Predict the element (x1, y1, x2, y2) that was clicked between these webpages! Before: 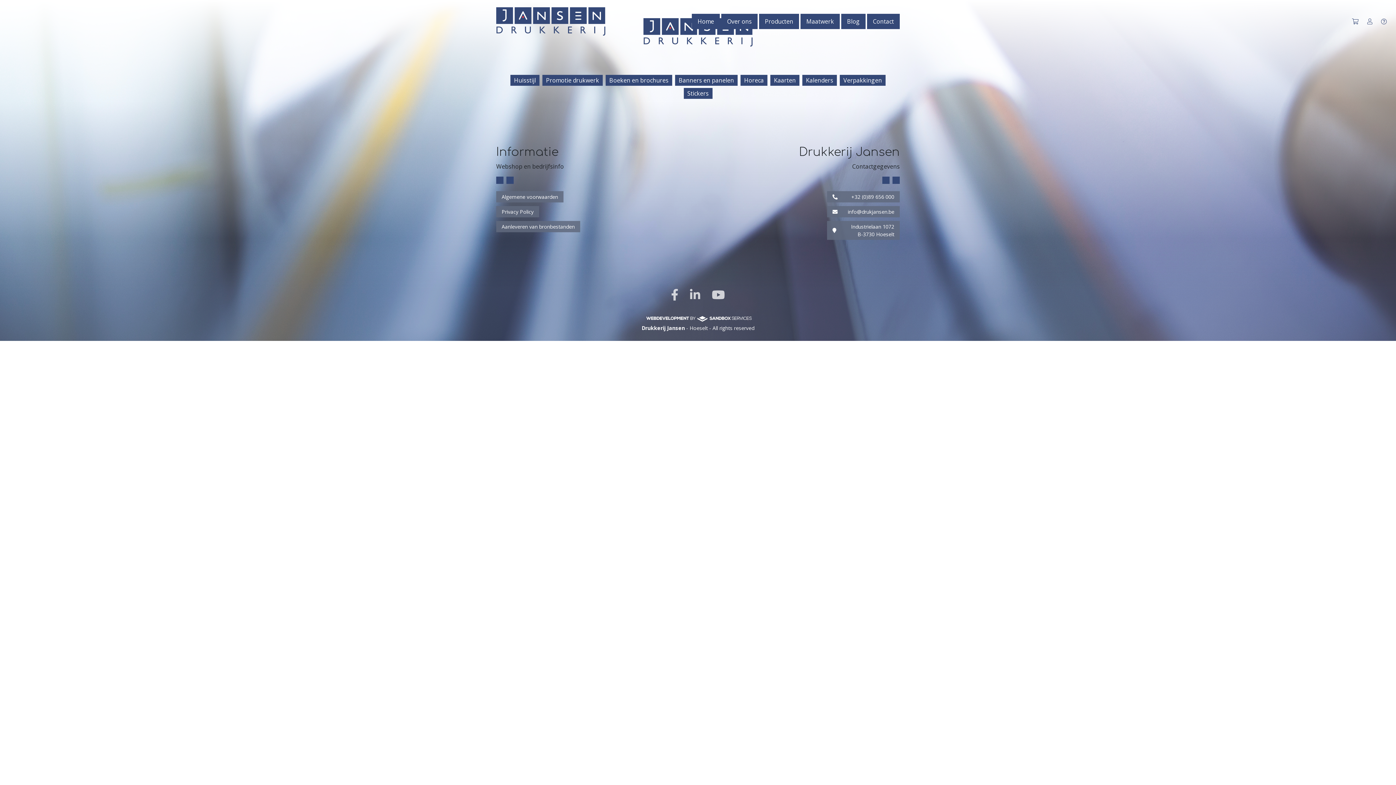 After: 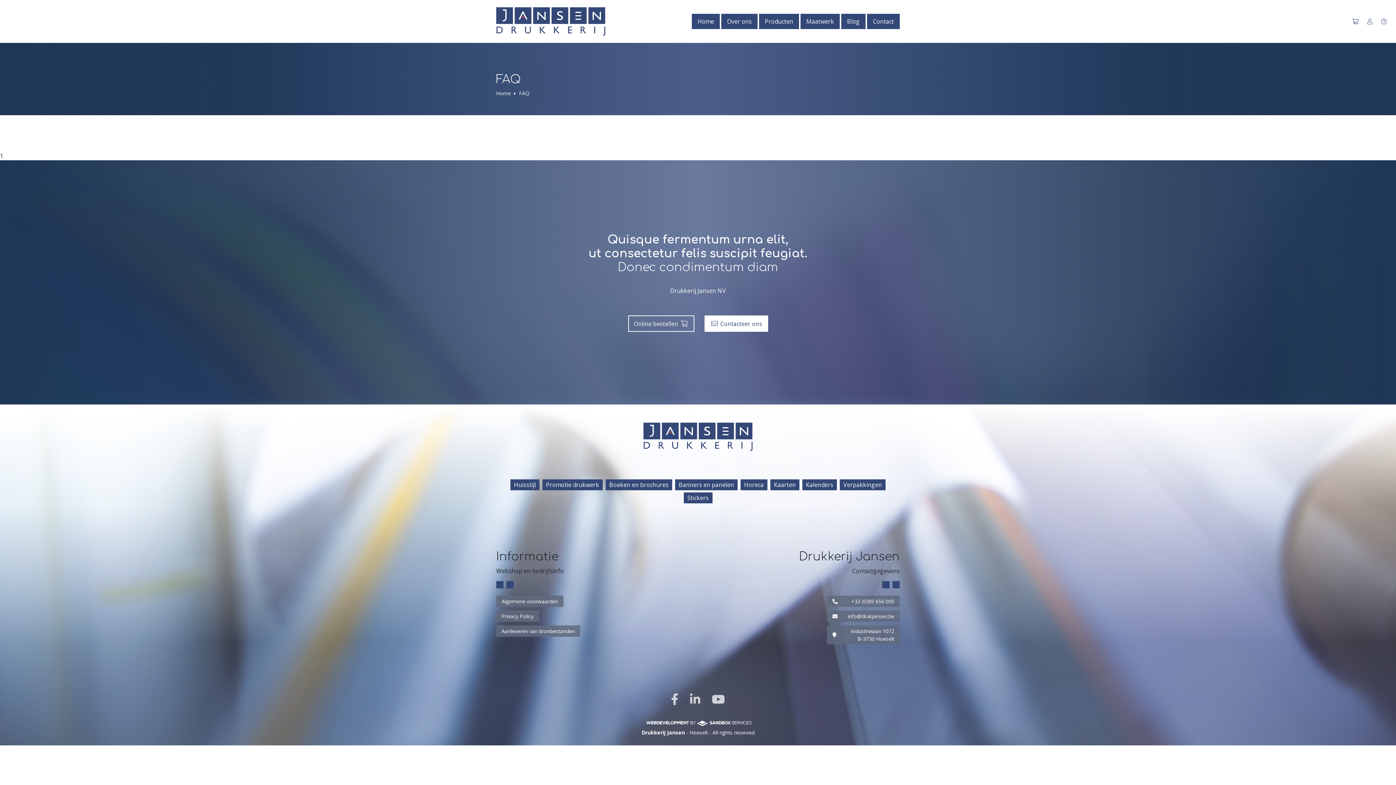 Action: bbox: (1381, 17, 1387, 25)